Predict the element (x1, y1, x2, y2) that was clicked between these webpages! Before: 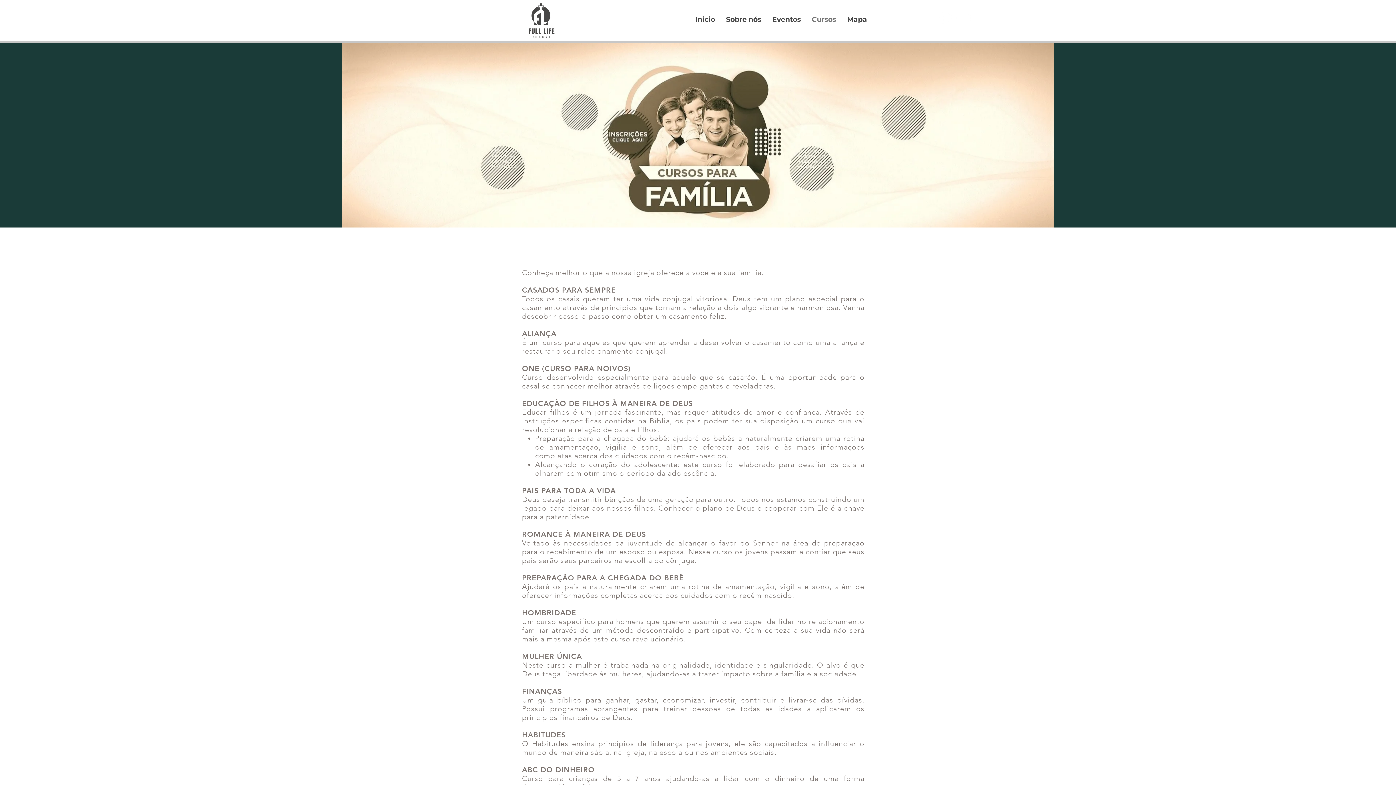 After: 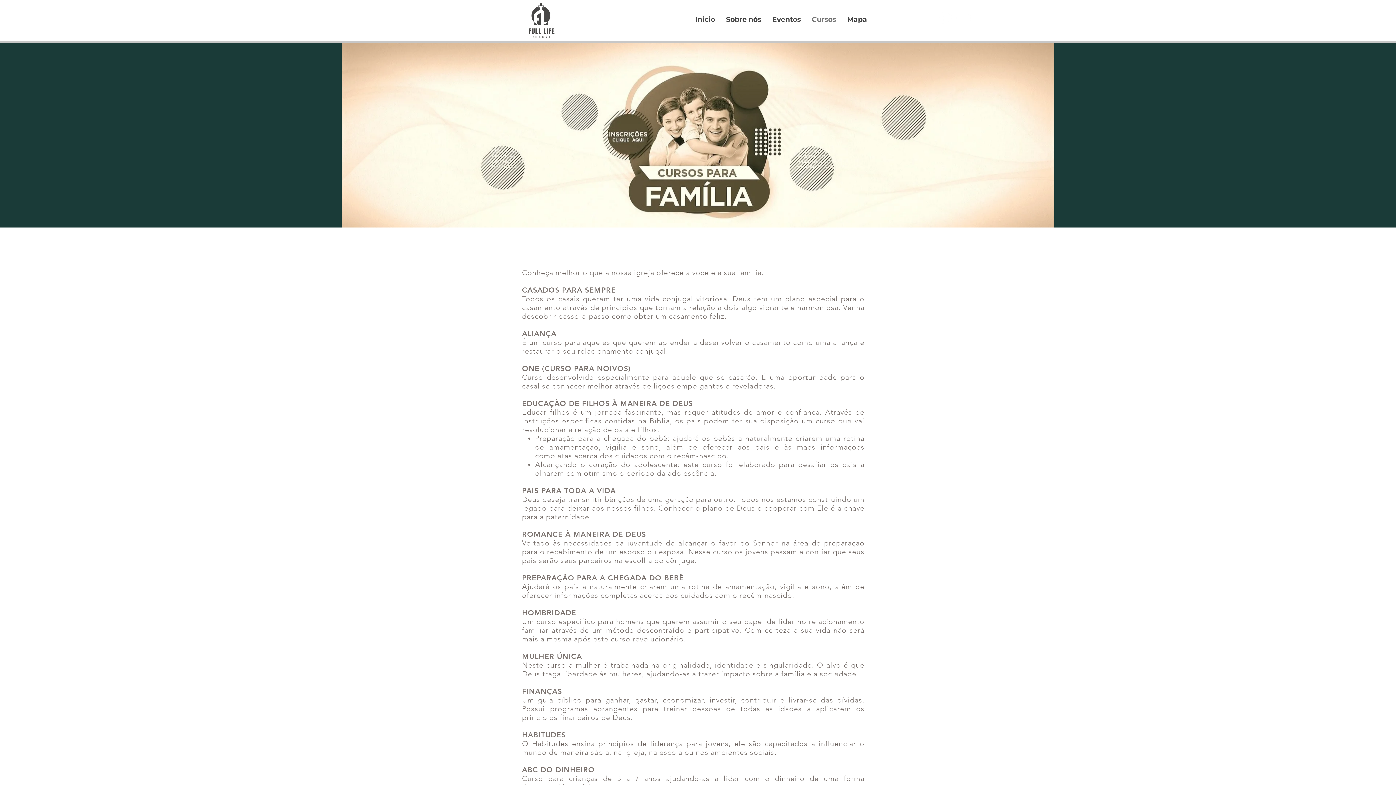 Action: bbox: (939, 12, 950, 23) label: Facebook - Círculo Branco